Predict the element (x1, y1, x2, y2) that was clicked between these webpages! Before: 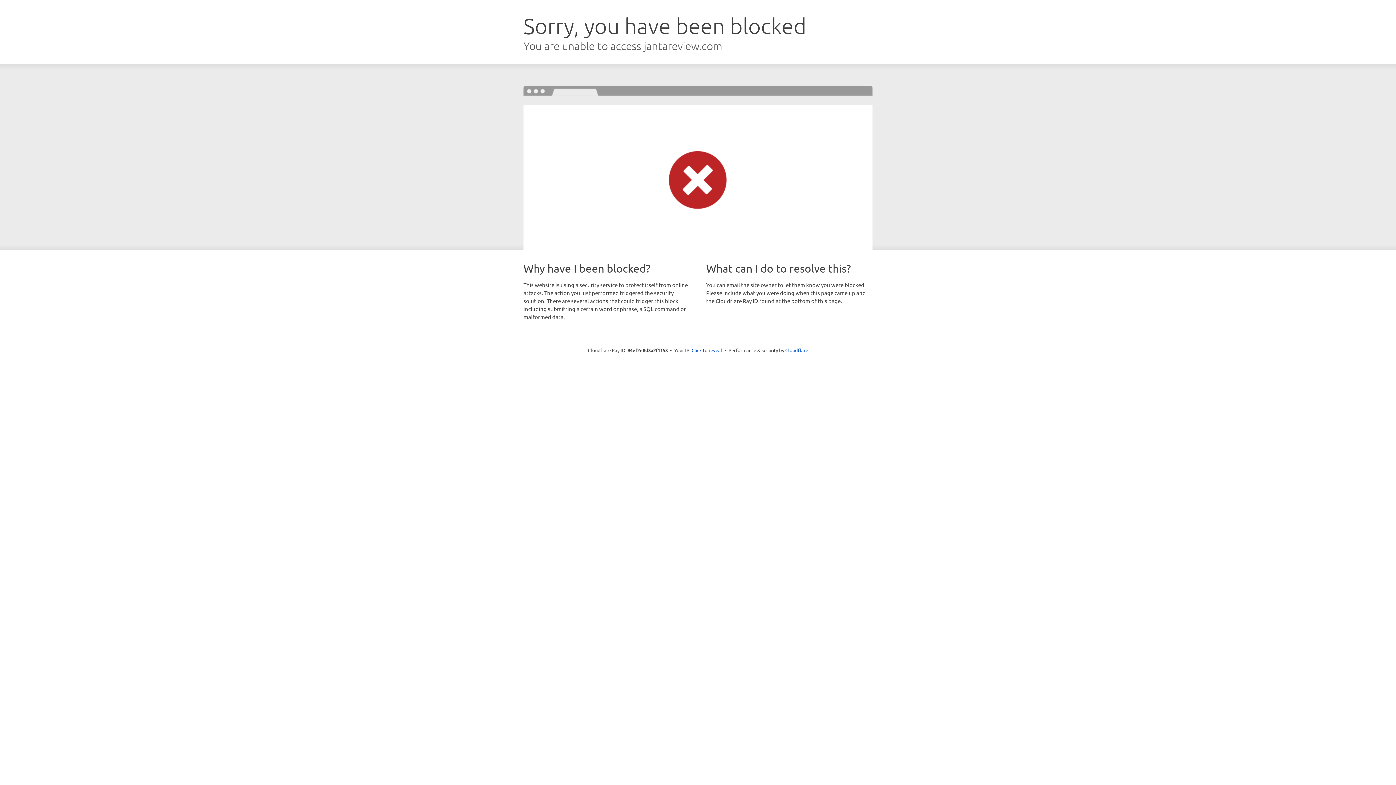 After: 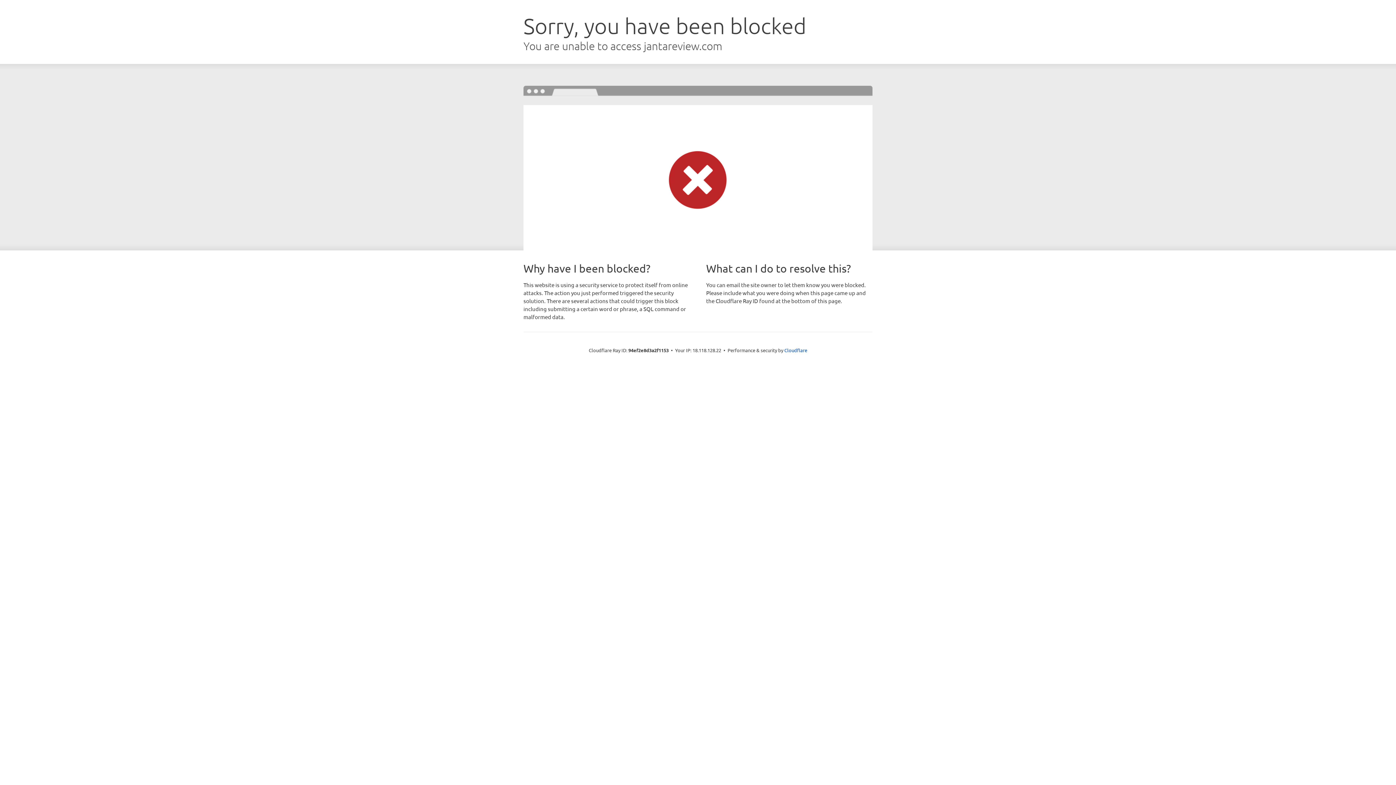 Action: bbox: (691, 346, 722, 353) label: Click to reveal